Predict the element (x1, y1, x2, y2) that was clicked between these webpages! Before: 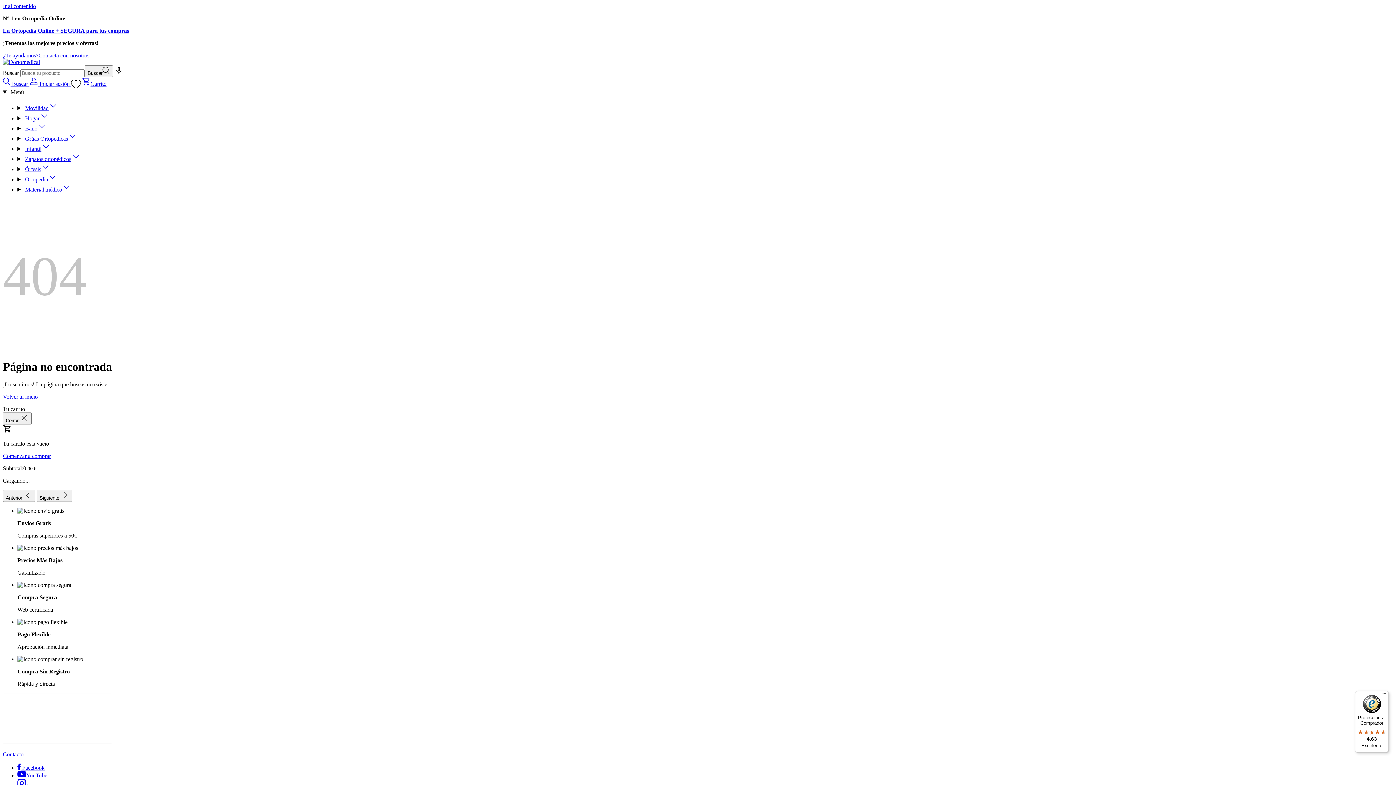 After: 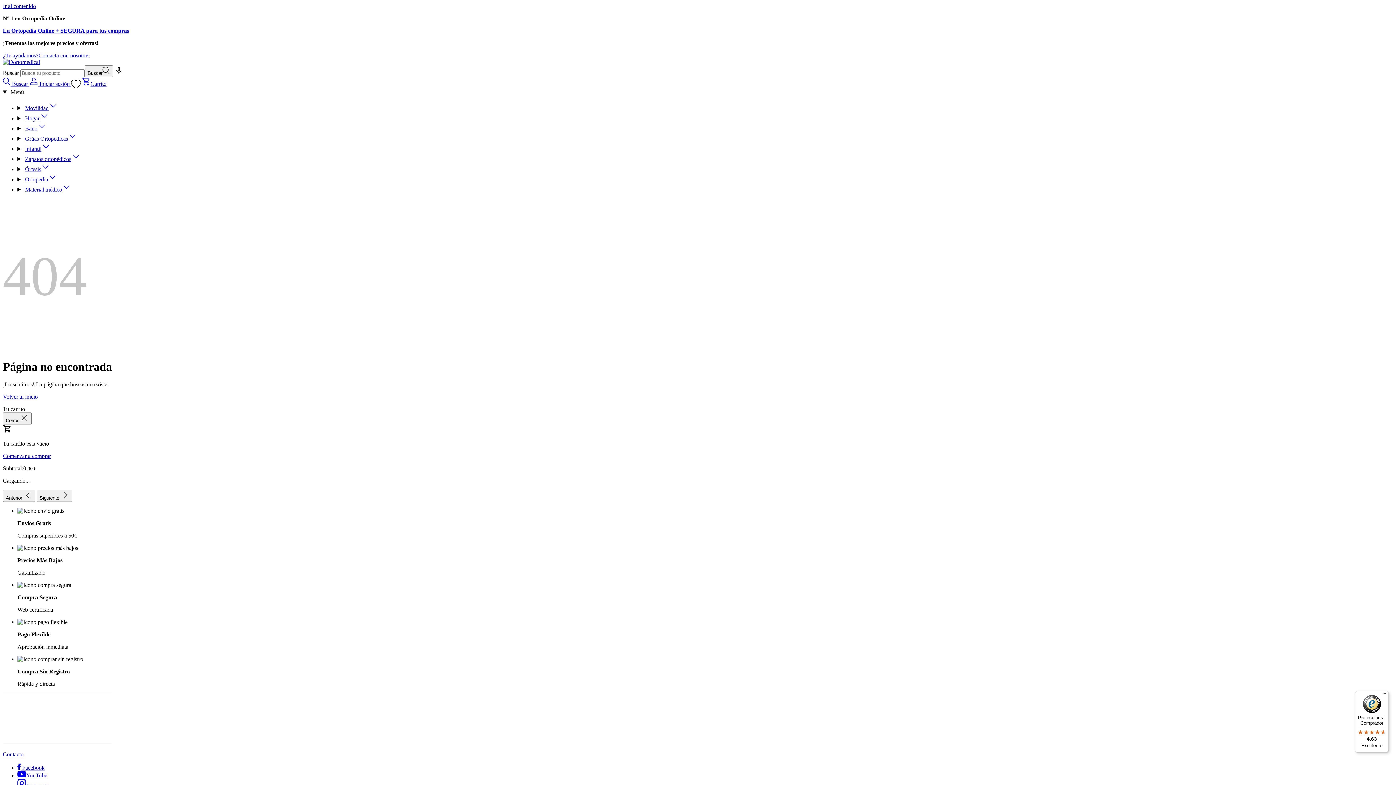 Action: label: YouTube bbox: (17, 772, 47, 778)